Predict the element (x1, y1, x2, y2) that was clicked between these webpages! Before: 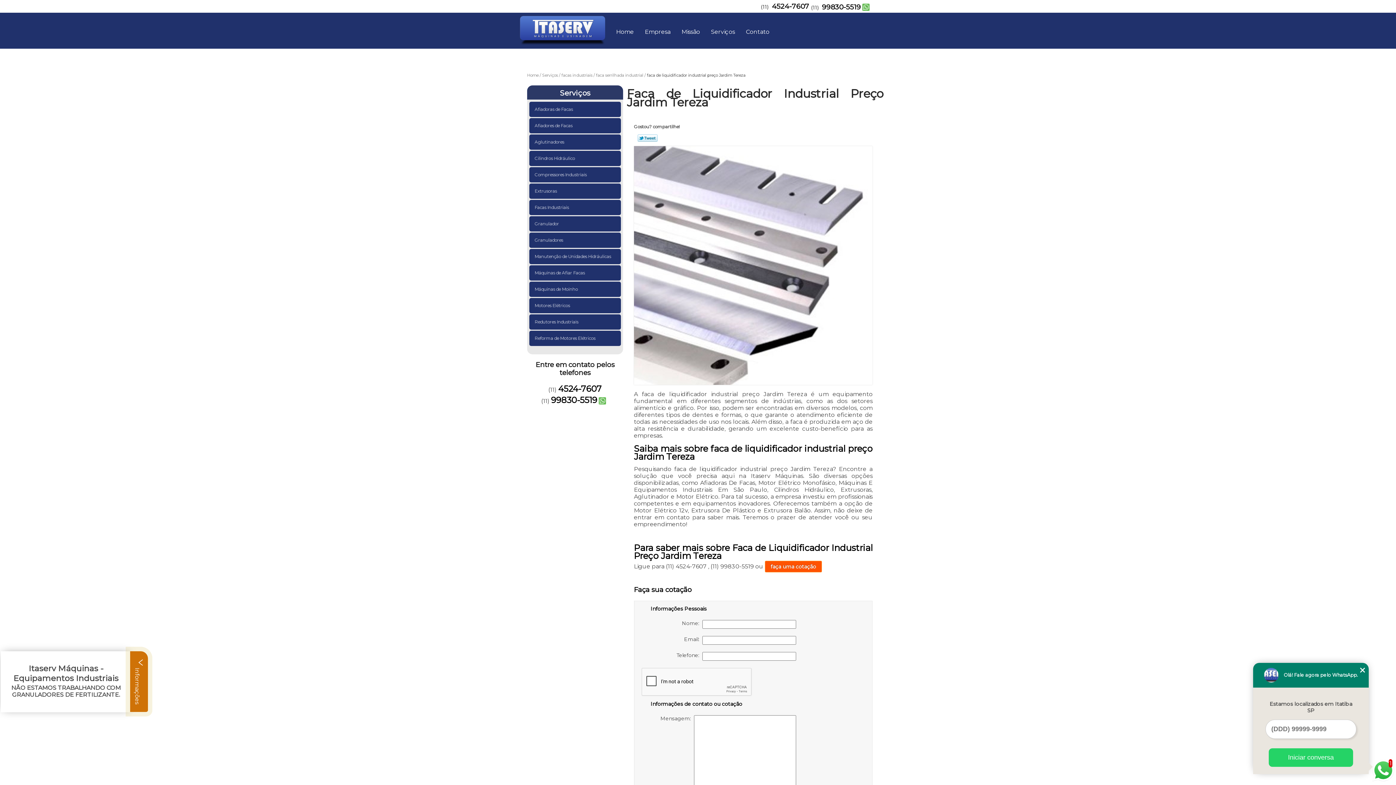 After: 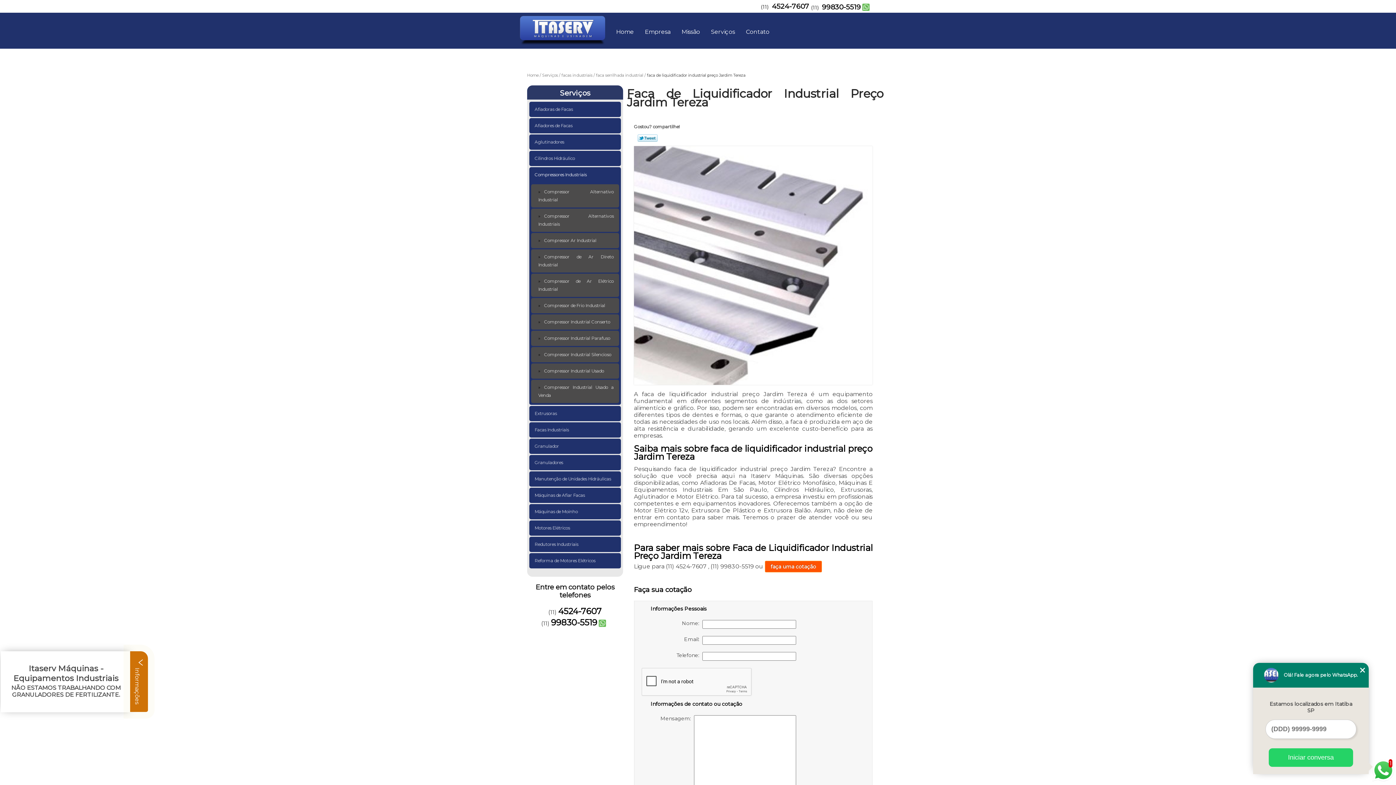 Action: label: Compressores Industriais  bbox: (529, 167, 621, 182)